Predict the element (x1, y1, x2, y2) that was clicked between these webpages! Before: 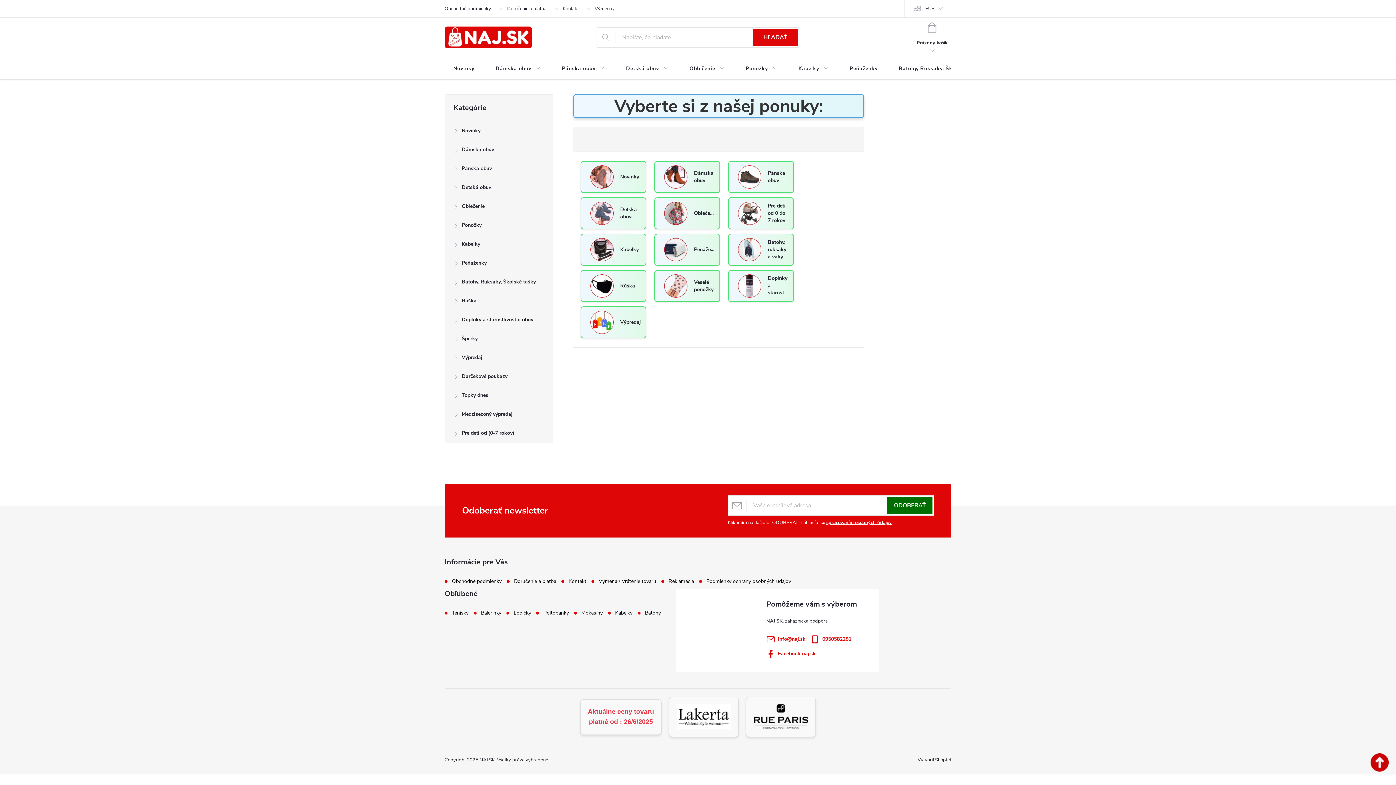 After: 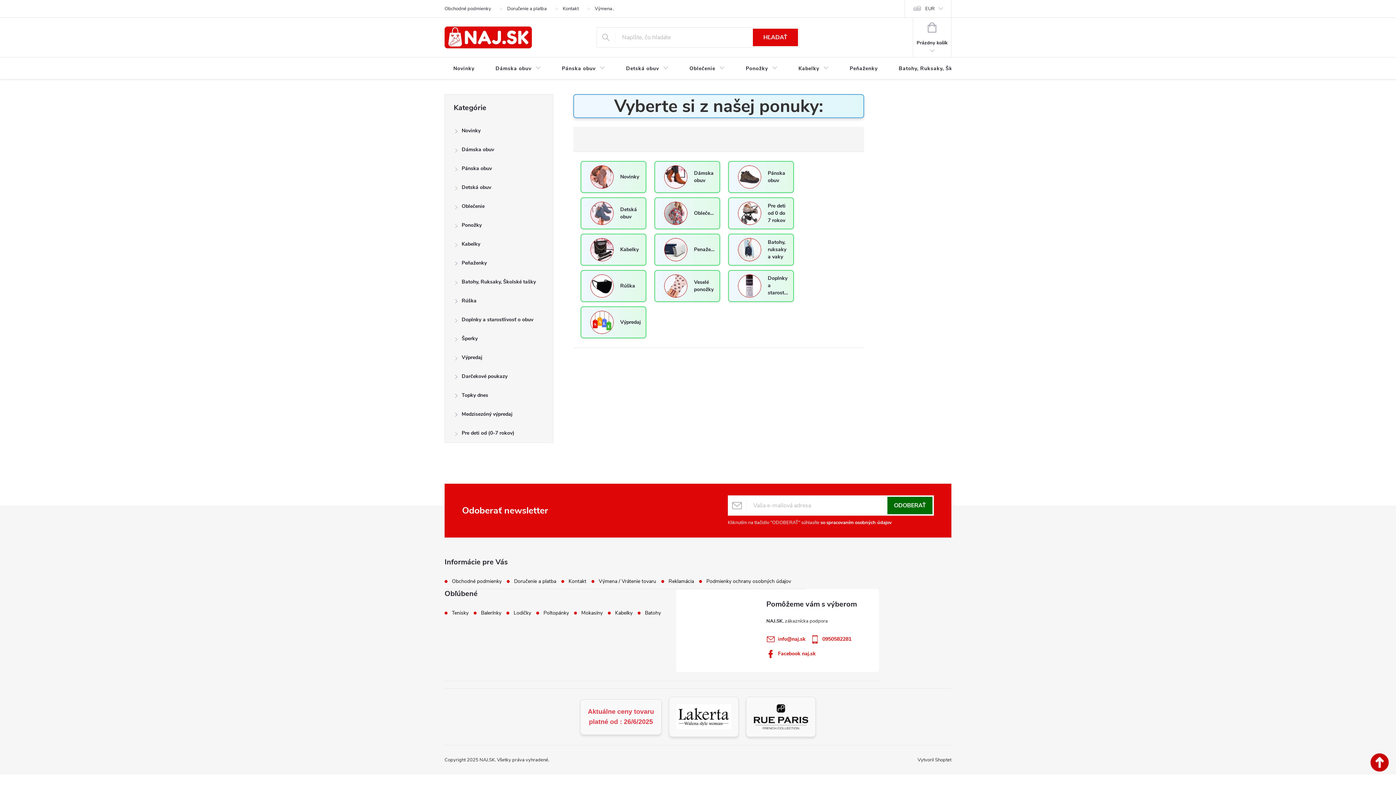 Action: label: spracovaním osobných údajov bbox: (826, 519, 892, 526)